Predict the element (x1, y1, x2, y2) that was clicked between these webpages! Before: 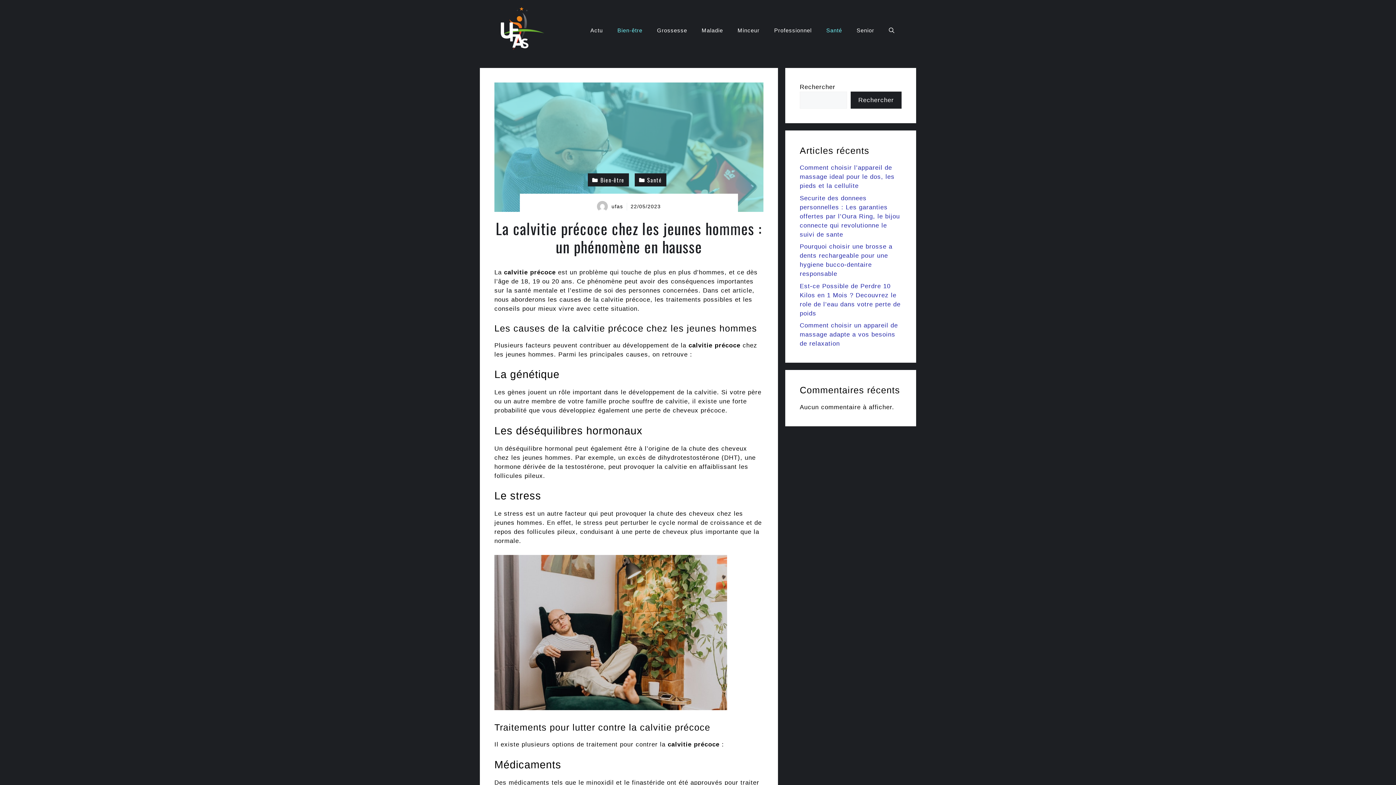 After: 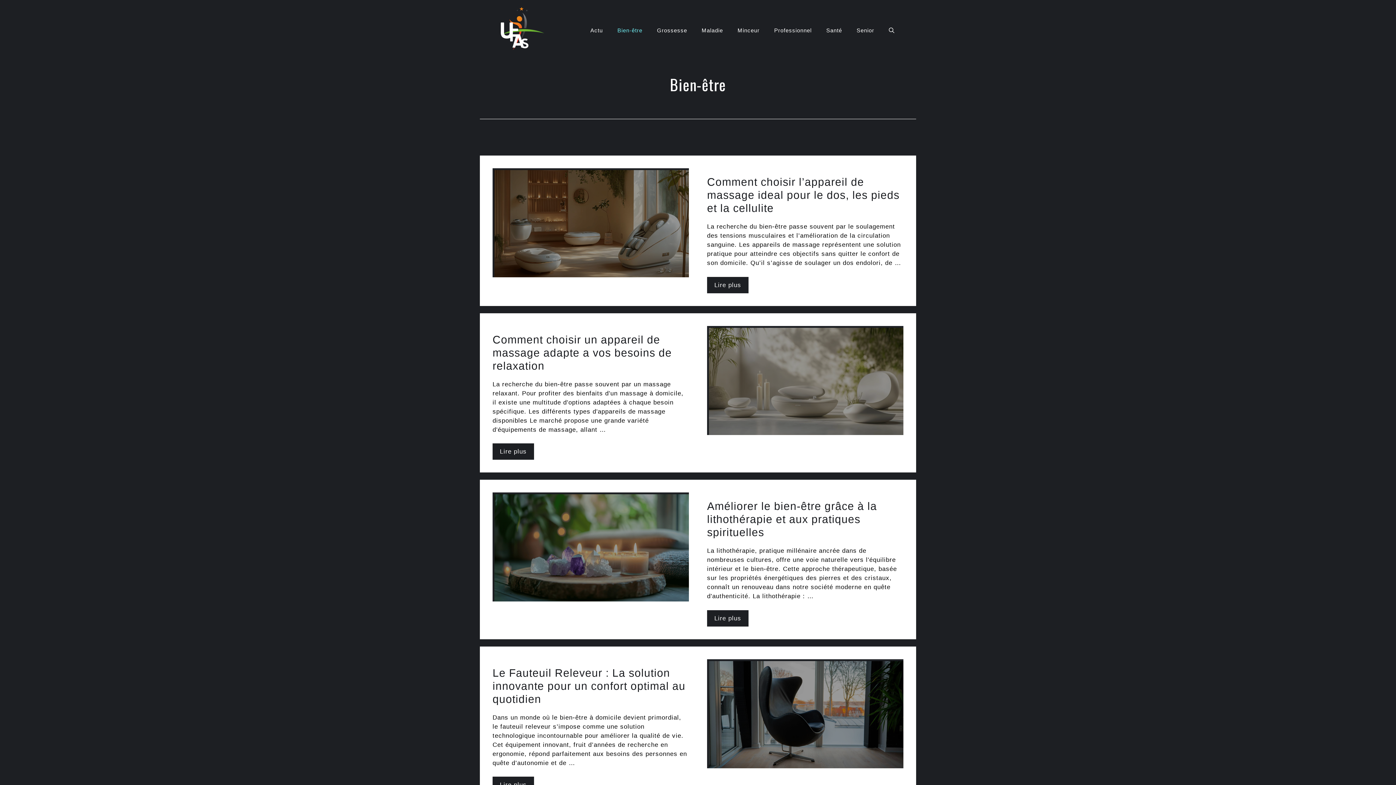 Action: bbox: (610, 19, 649, 41) label: Bien-être